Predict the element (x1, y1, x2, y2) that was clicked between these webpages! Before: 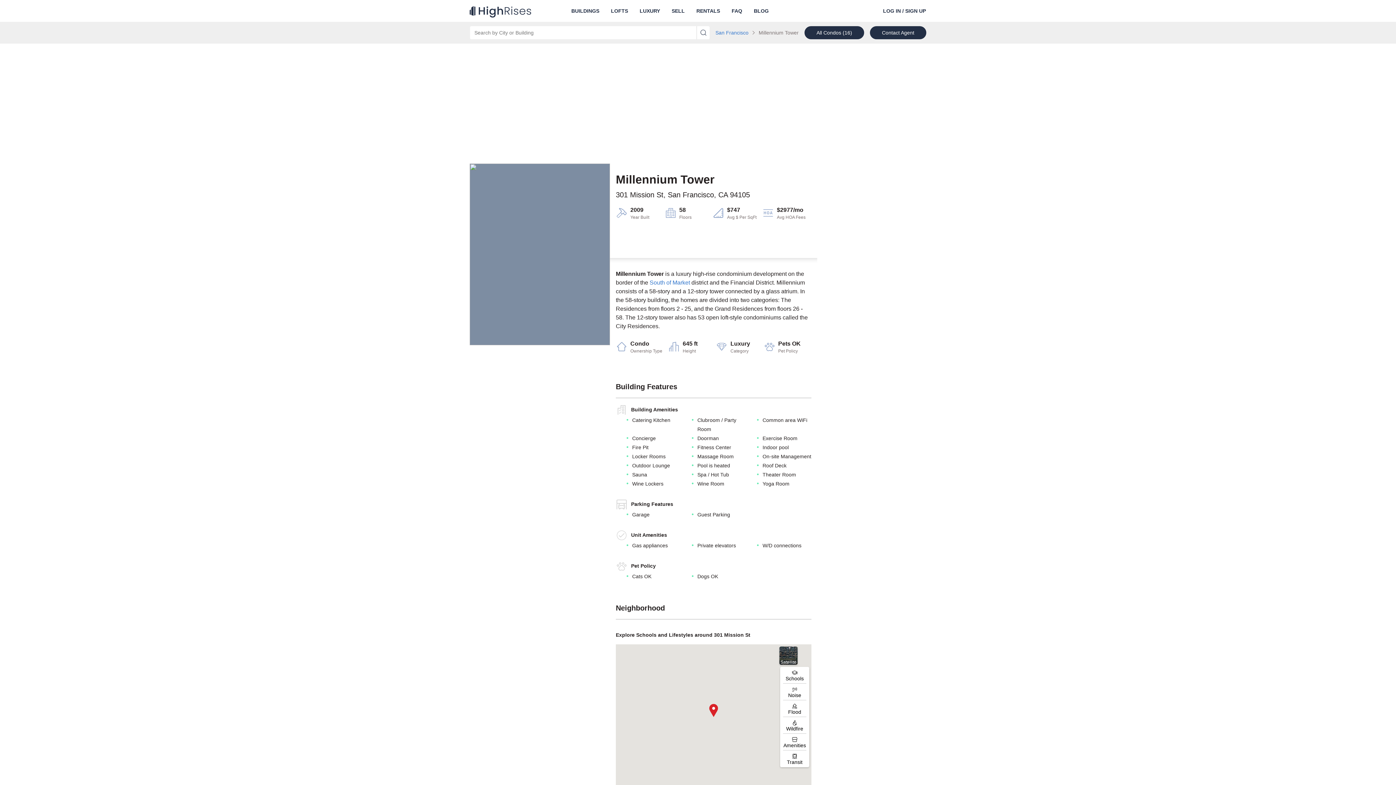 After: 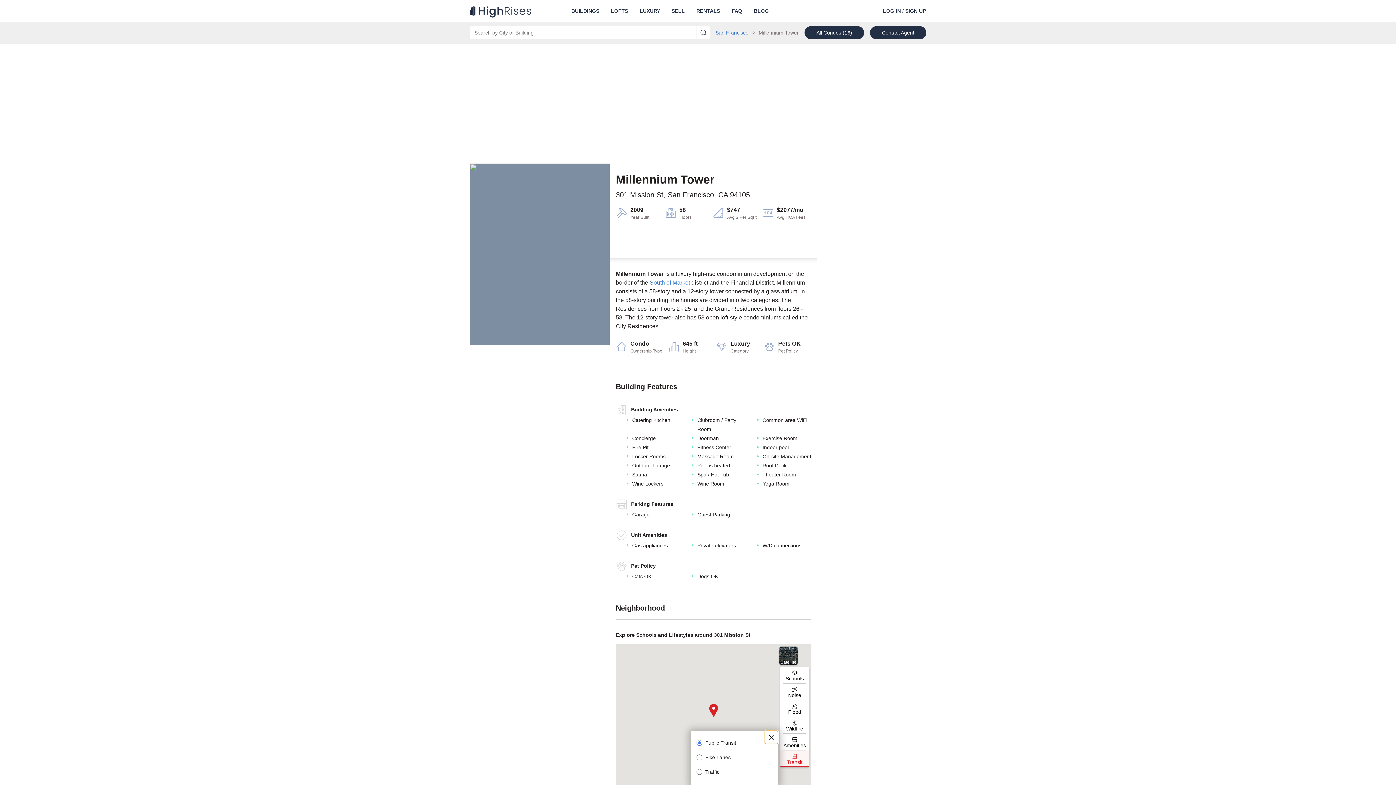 Action: label: Transit, toggles major transit routes on the map and also opens a dialog bbox: (780, 750, 809, 767)